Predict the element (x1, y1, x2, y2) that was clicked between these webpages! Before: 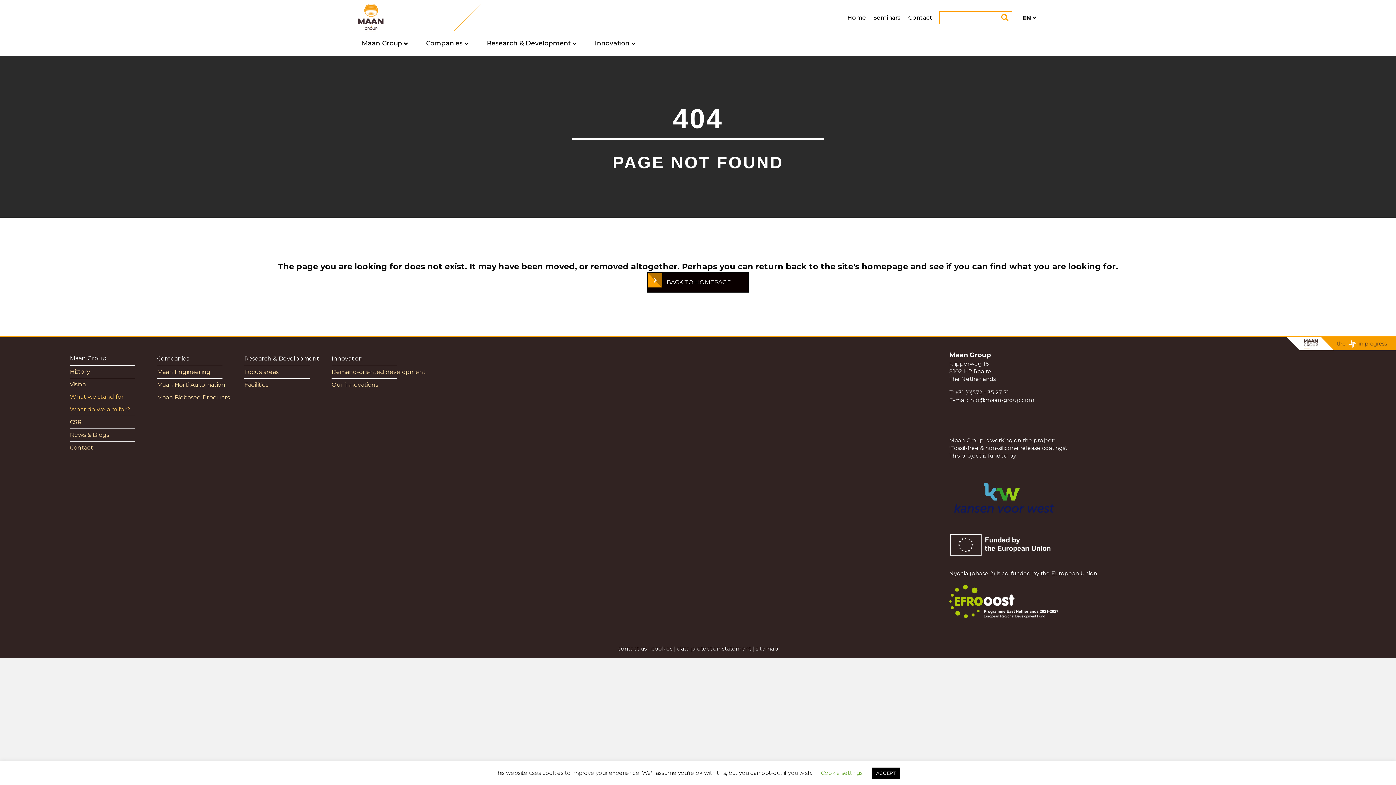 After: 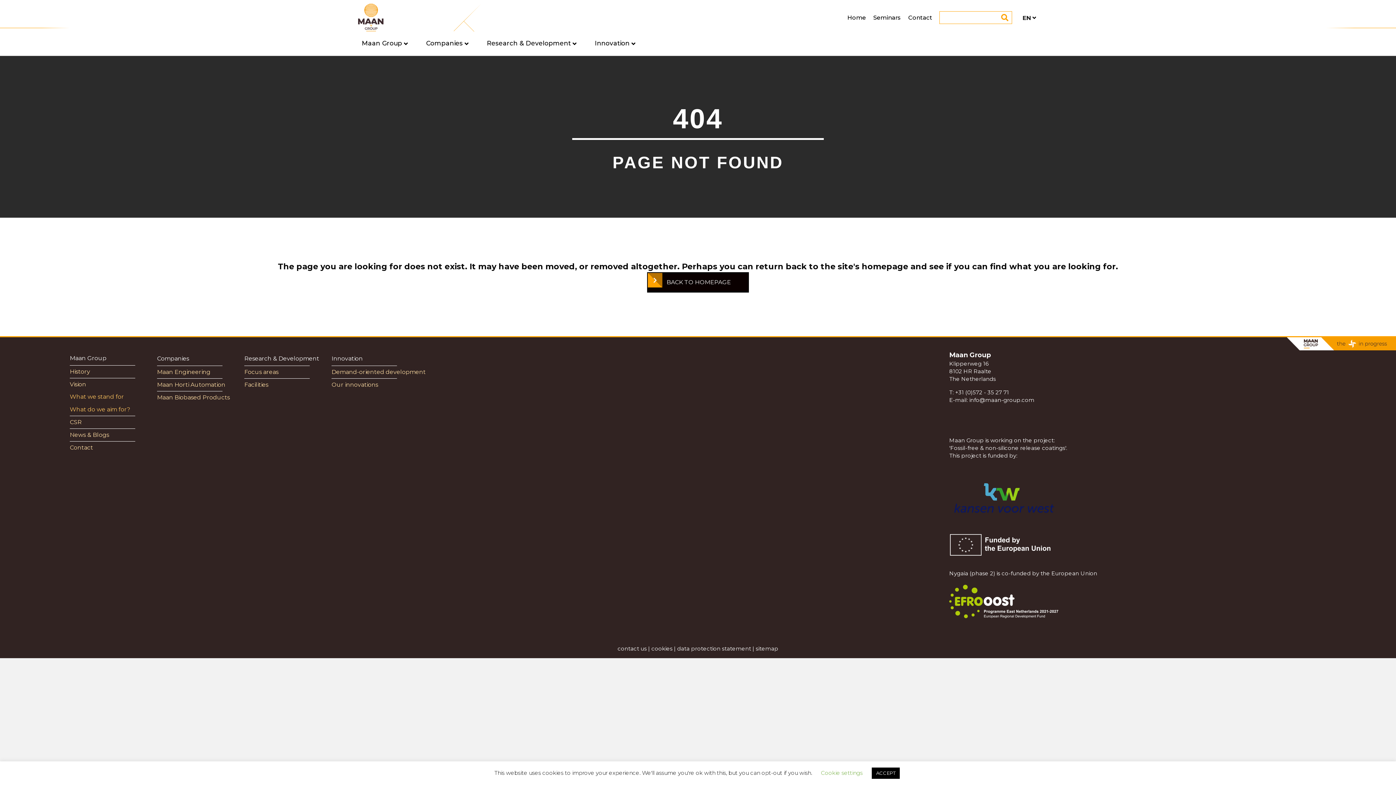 Action: label: Vision bbox: (69, 378, 149, 390)